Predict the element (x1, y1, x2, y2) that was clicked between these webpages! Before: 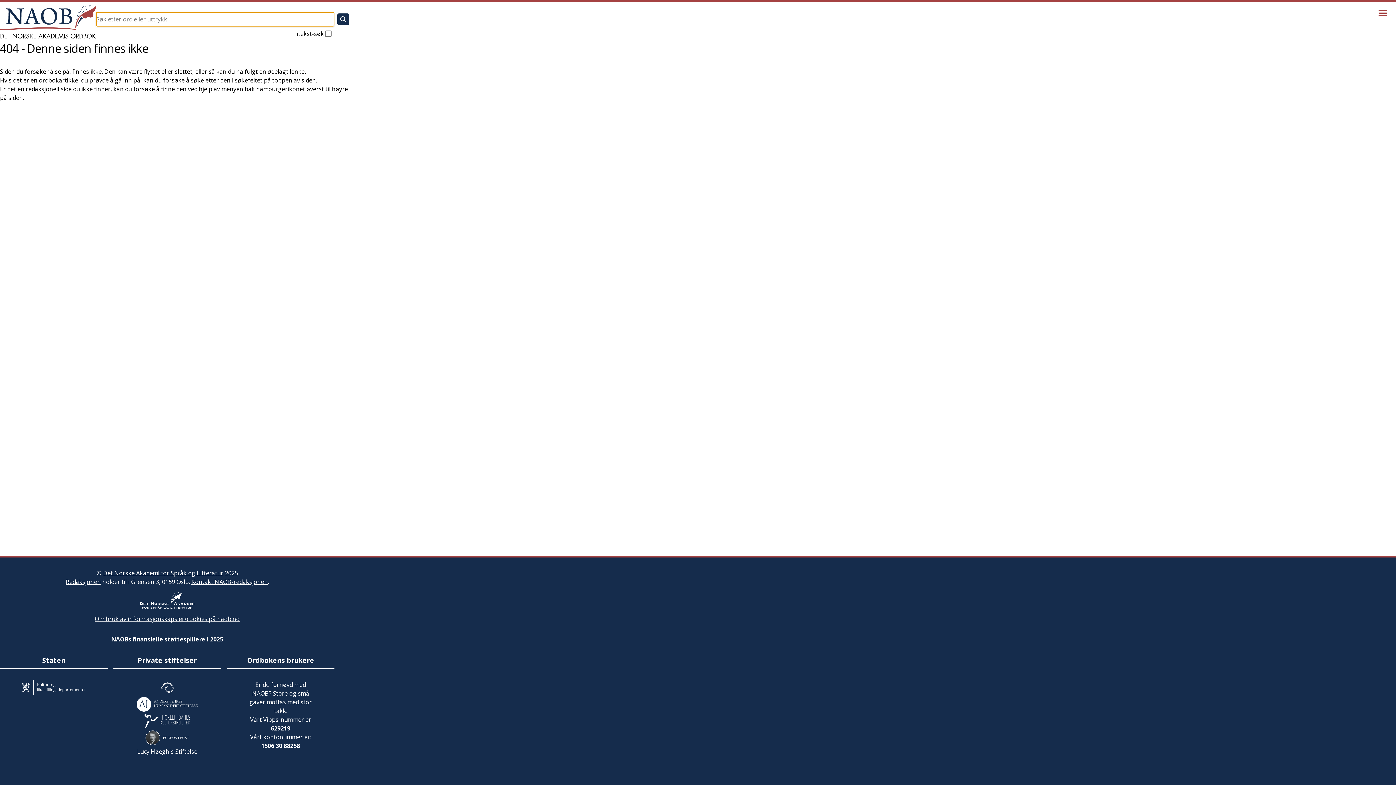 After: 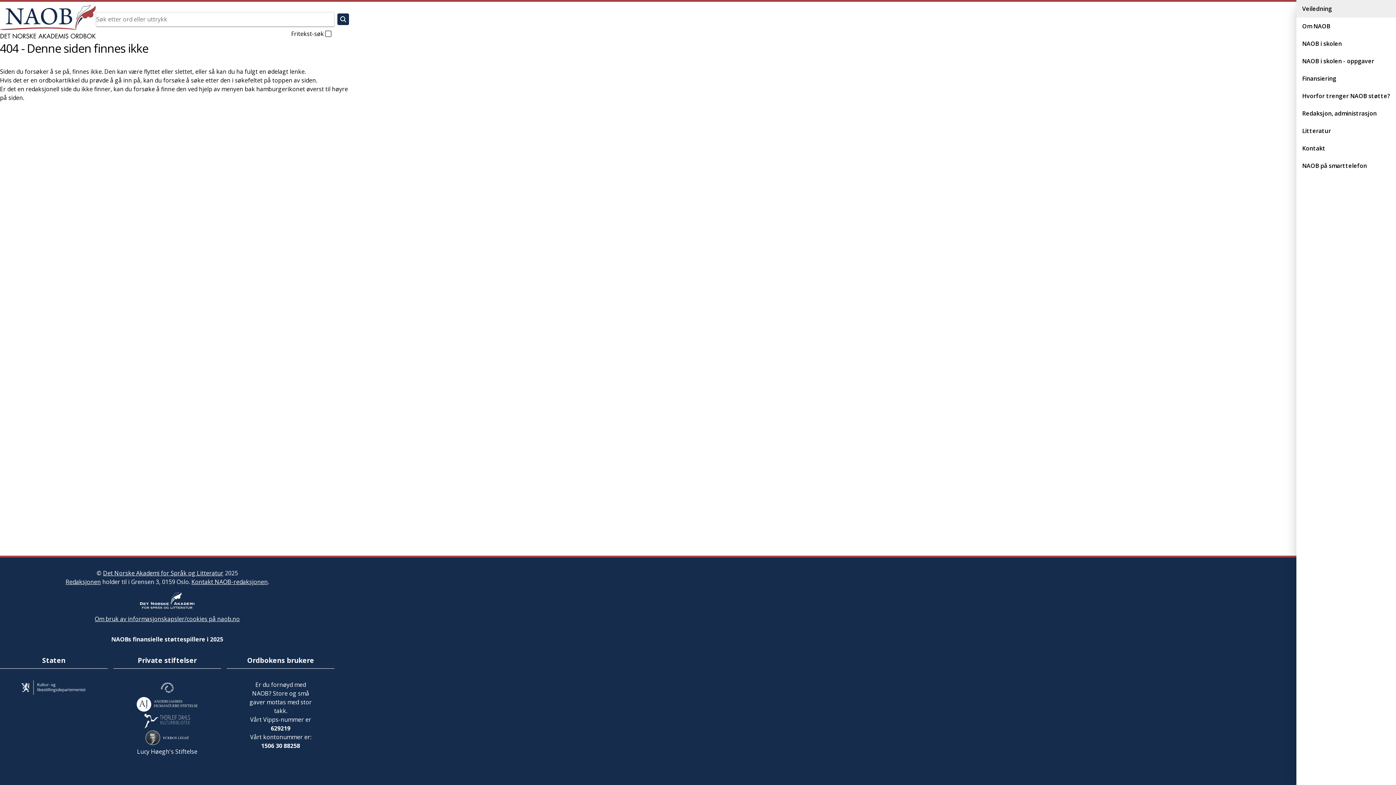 Action: bbox: (1373, 2, 1393, 23) label: Vis meny